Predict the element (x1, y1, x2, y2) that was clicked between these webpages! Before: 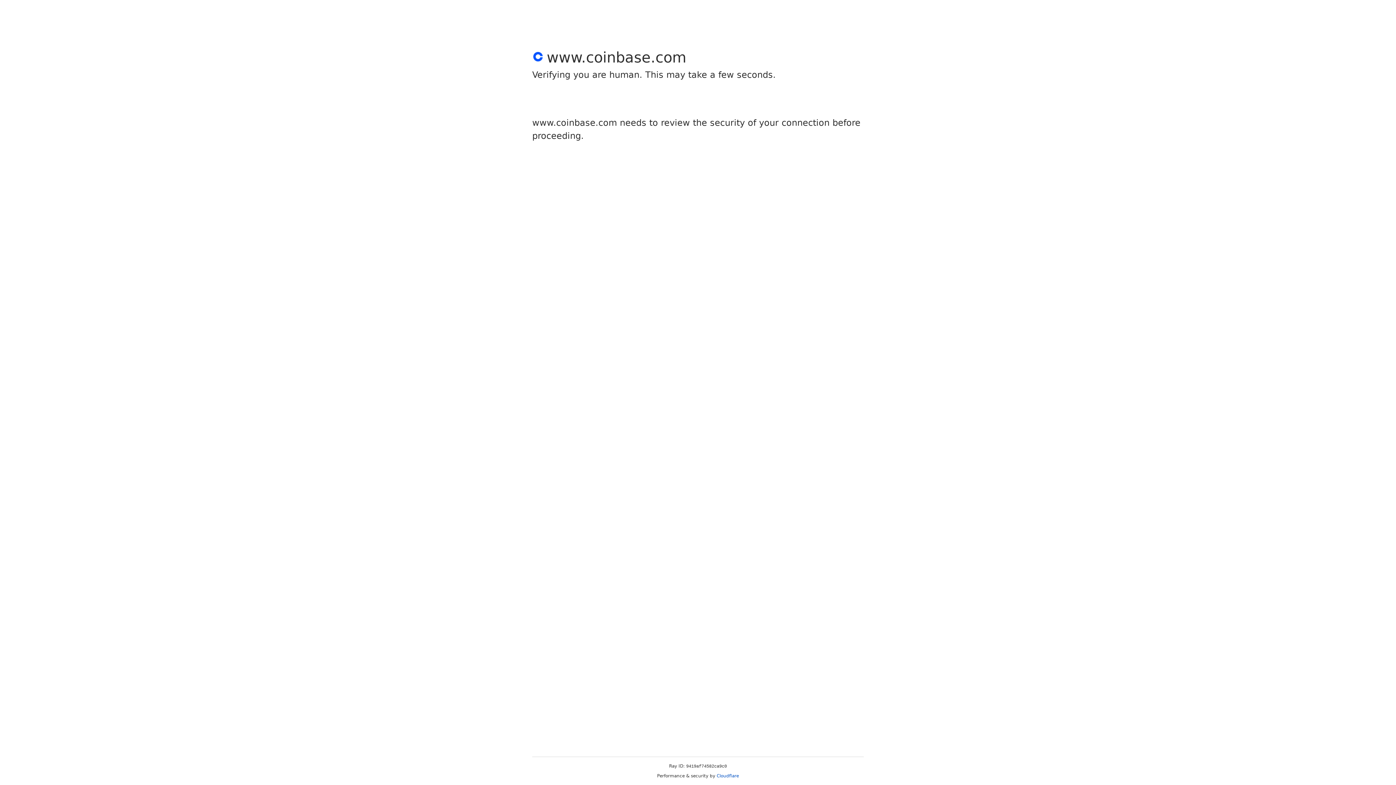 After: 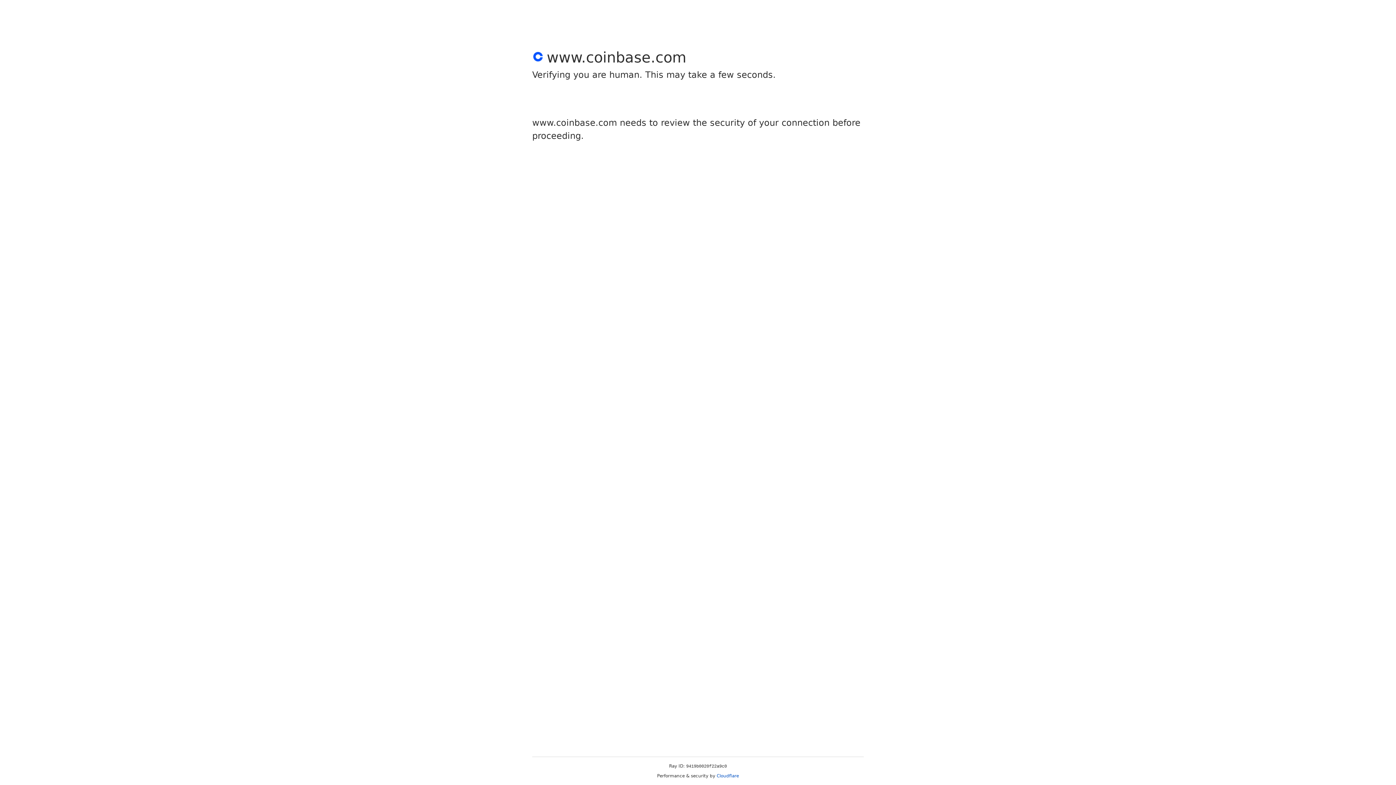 Action: bbox: (716, 773, 739, 778) label: Cloudflare